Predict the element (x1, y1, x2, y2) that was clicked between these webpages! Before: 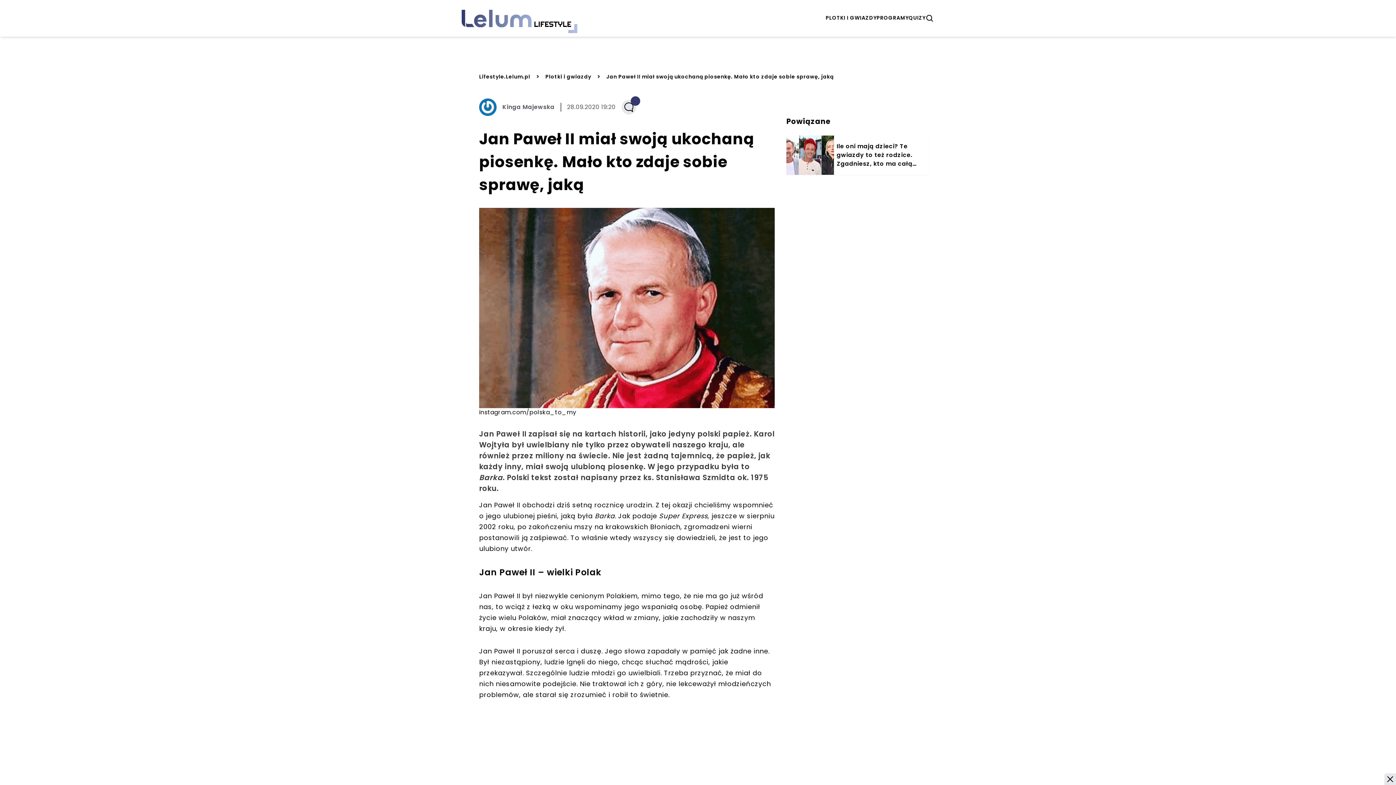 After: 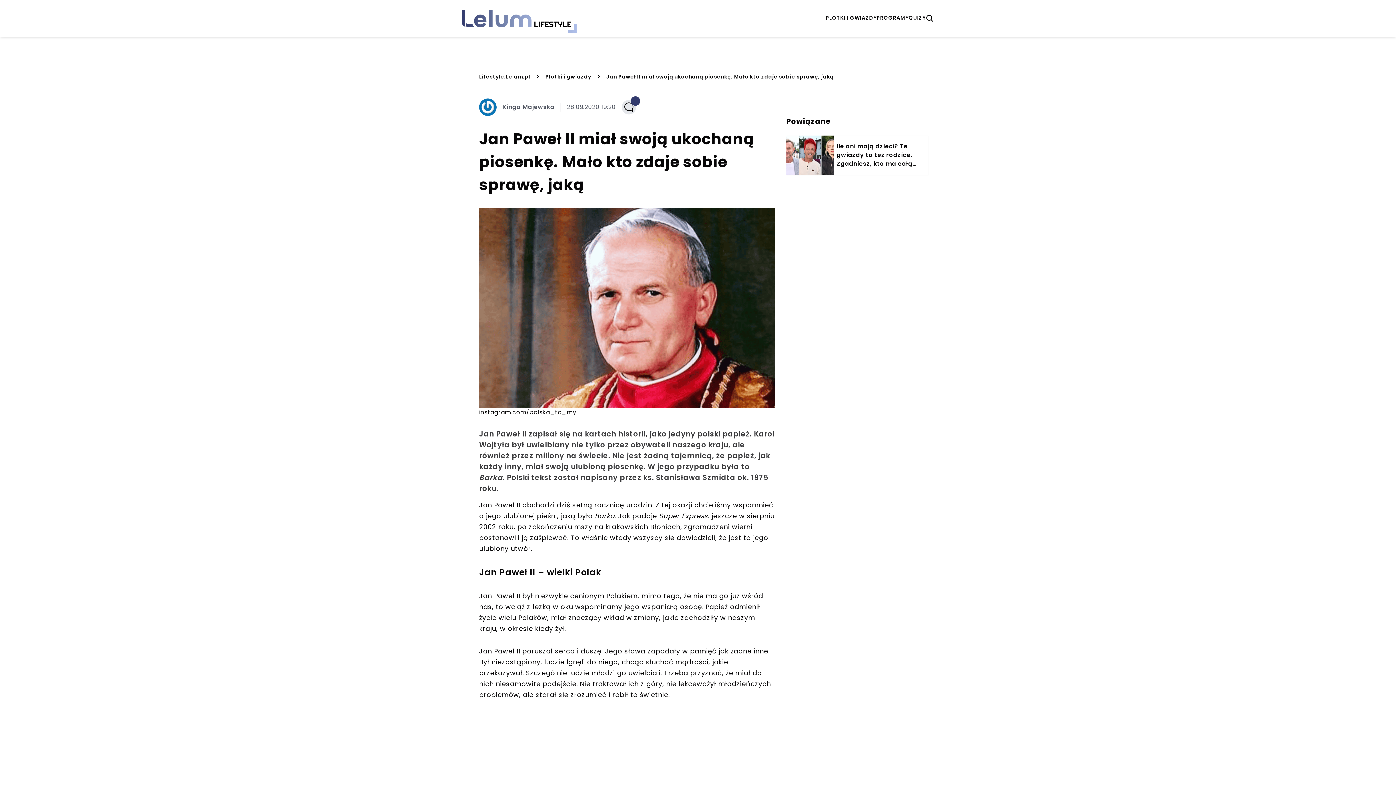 Action: bbox: (1384, 773, 1396, 785) label: Zamknij reklamę